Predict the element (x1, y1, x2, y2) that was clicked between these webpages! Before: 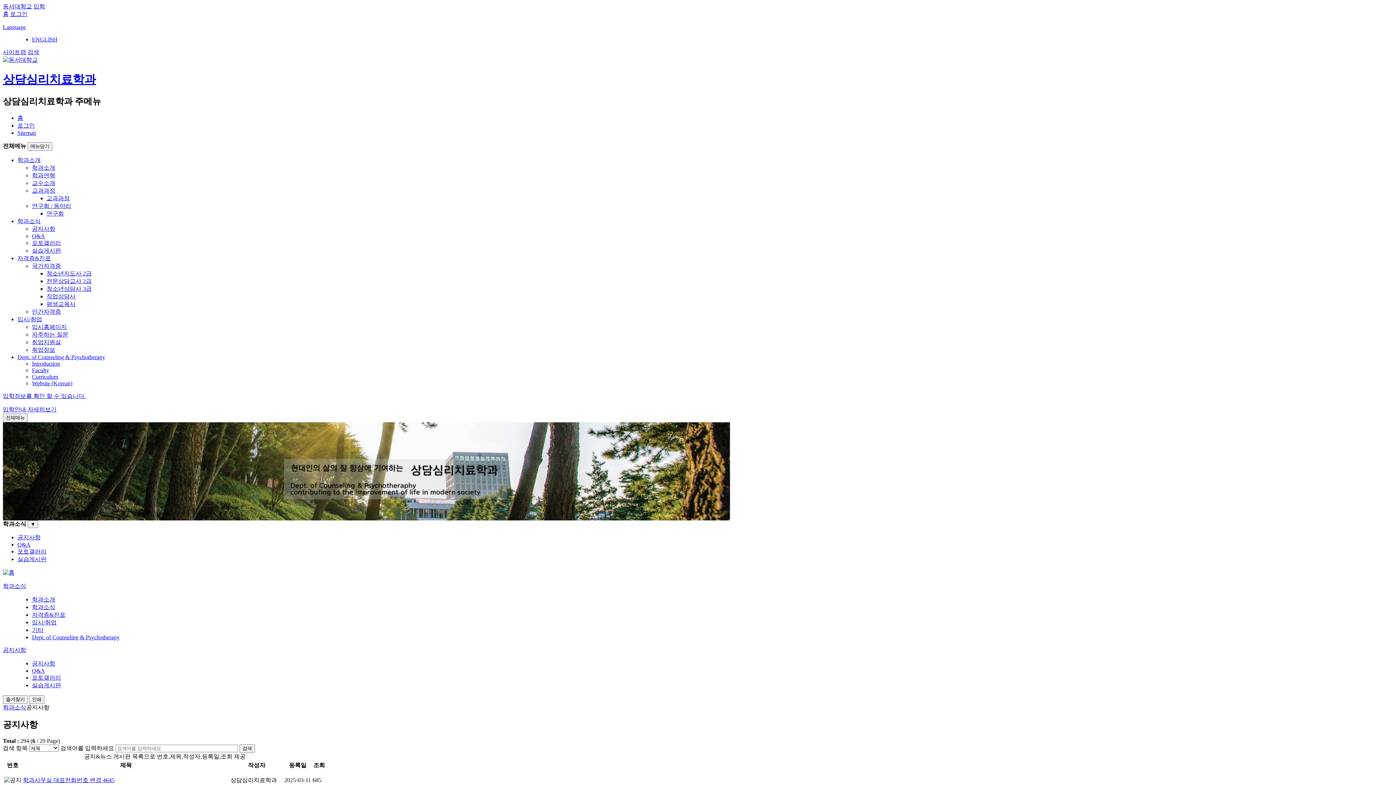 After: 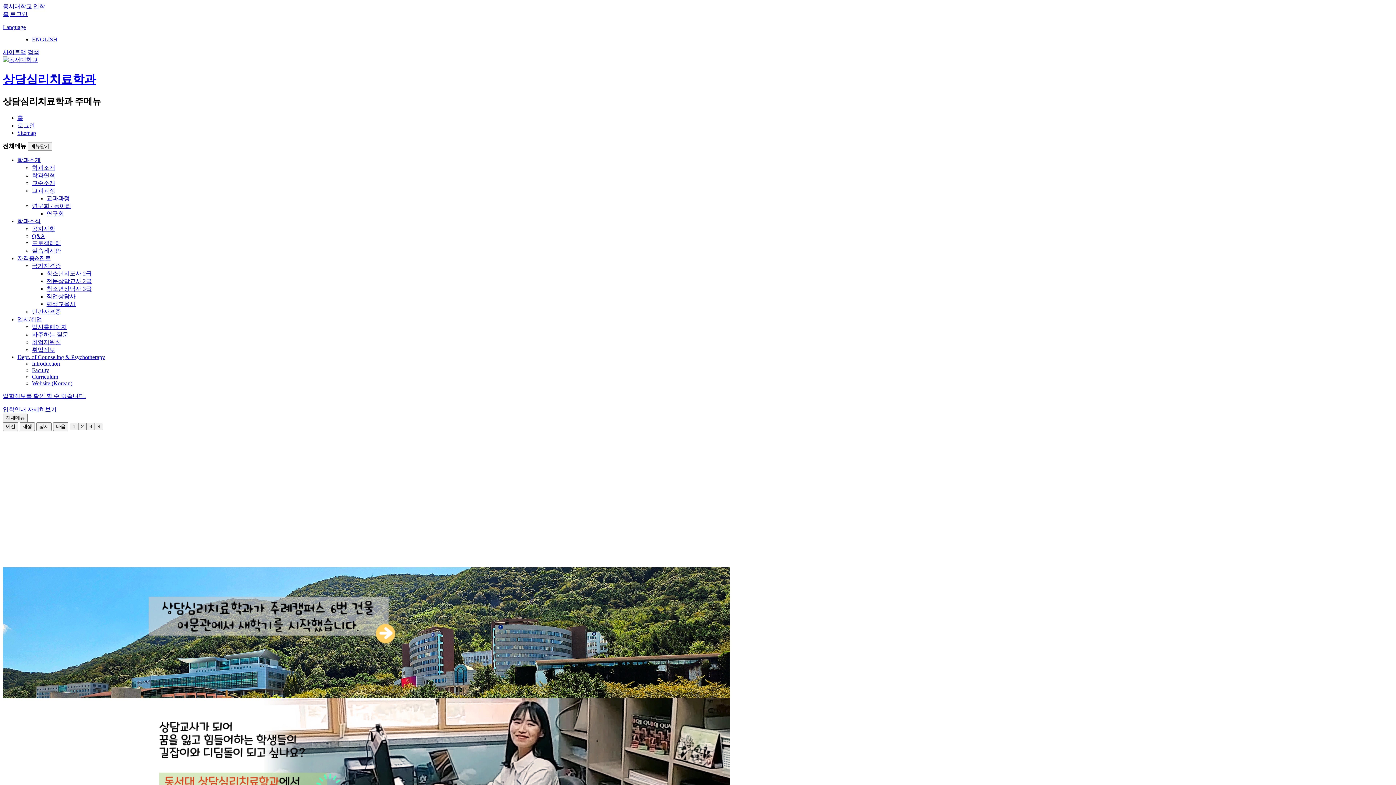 Action: label: Website (Korean) bbox: (32, 380, 72, 386)